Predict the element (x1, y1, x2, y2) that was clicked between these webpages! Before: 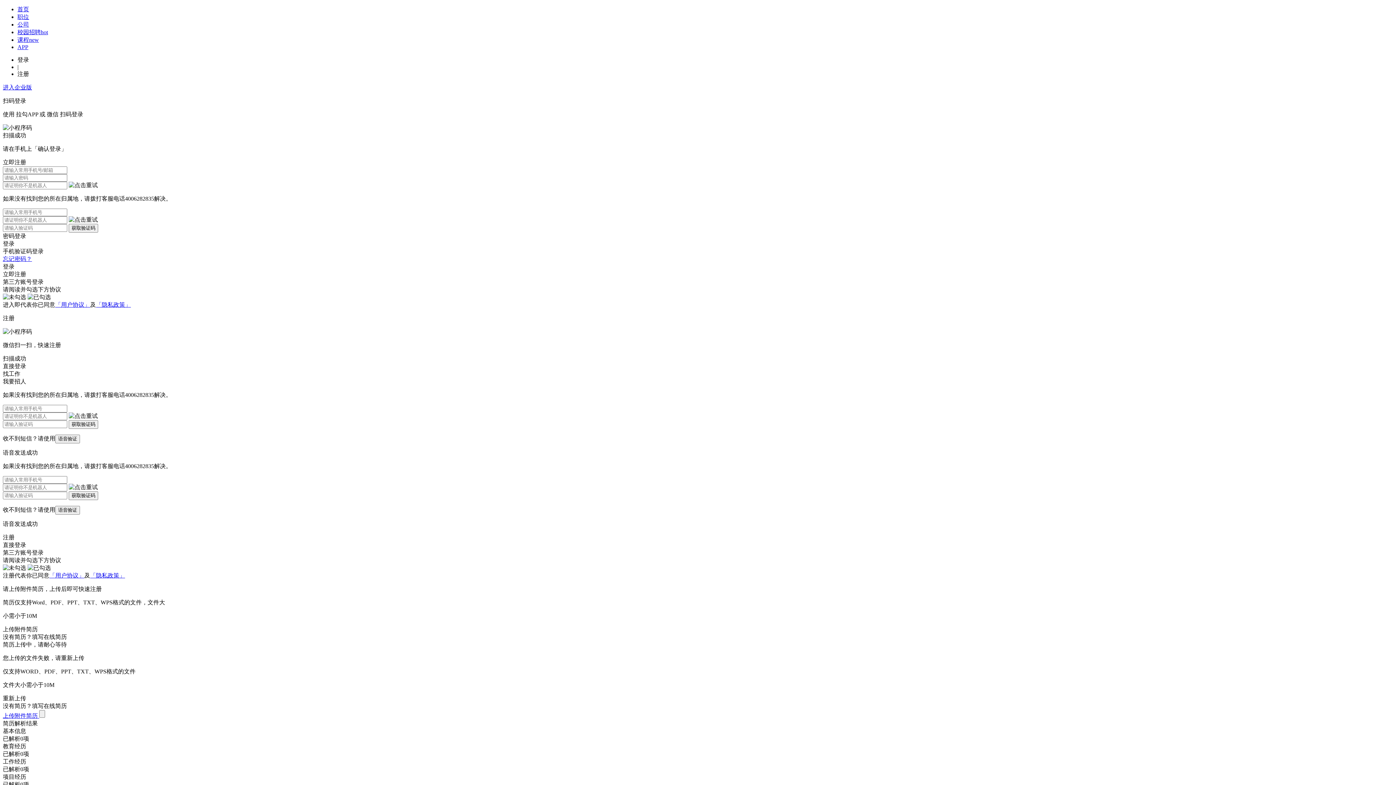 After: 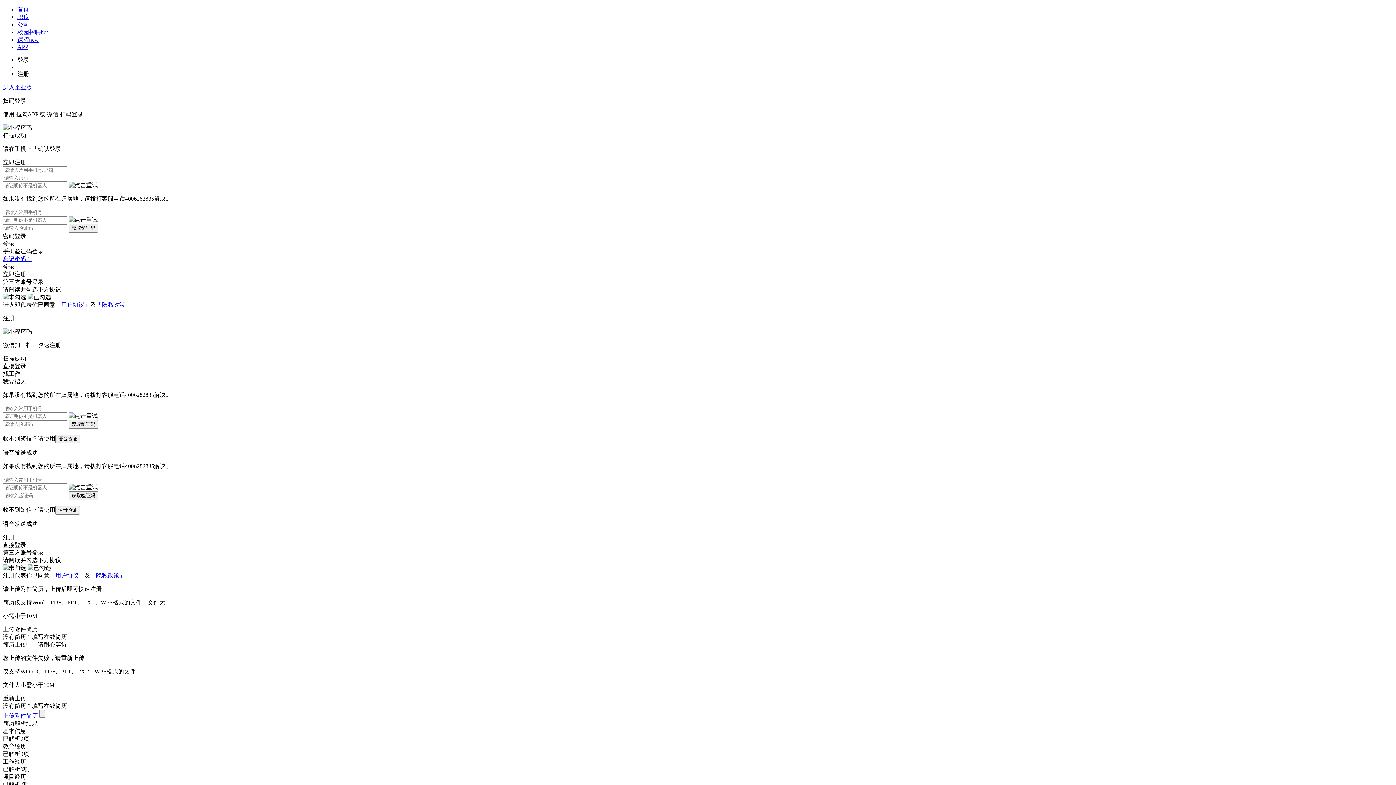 Action: bbox: (55, 301, 90, 308) label: 「用户协议」